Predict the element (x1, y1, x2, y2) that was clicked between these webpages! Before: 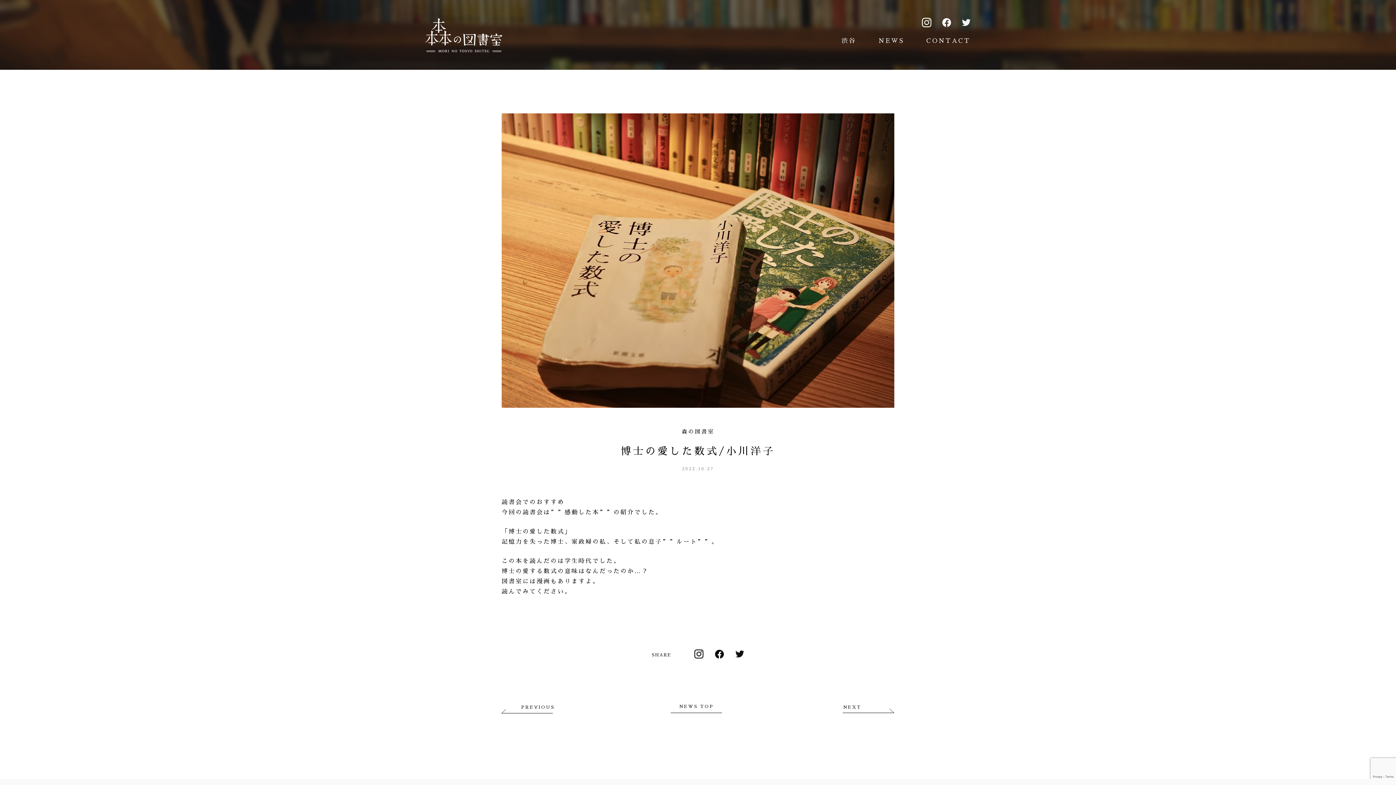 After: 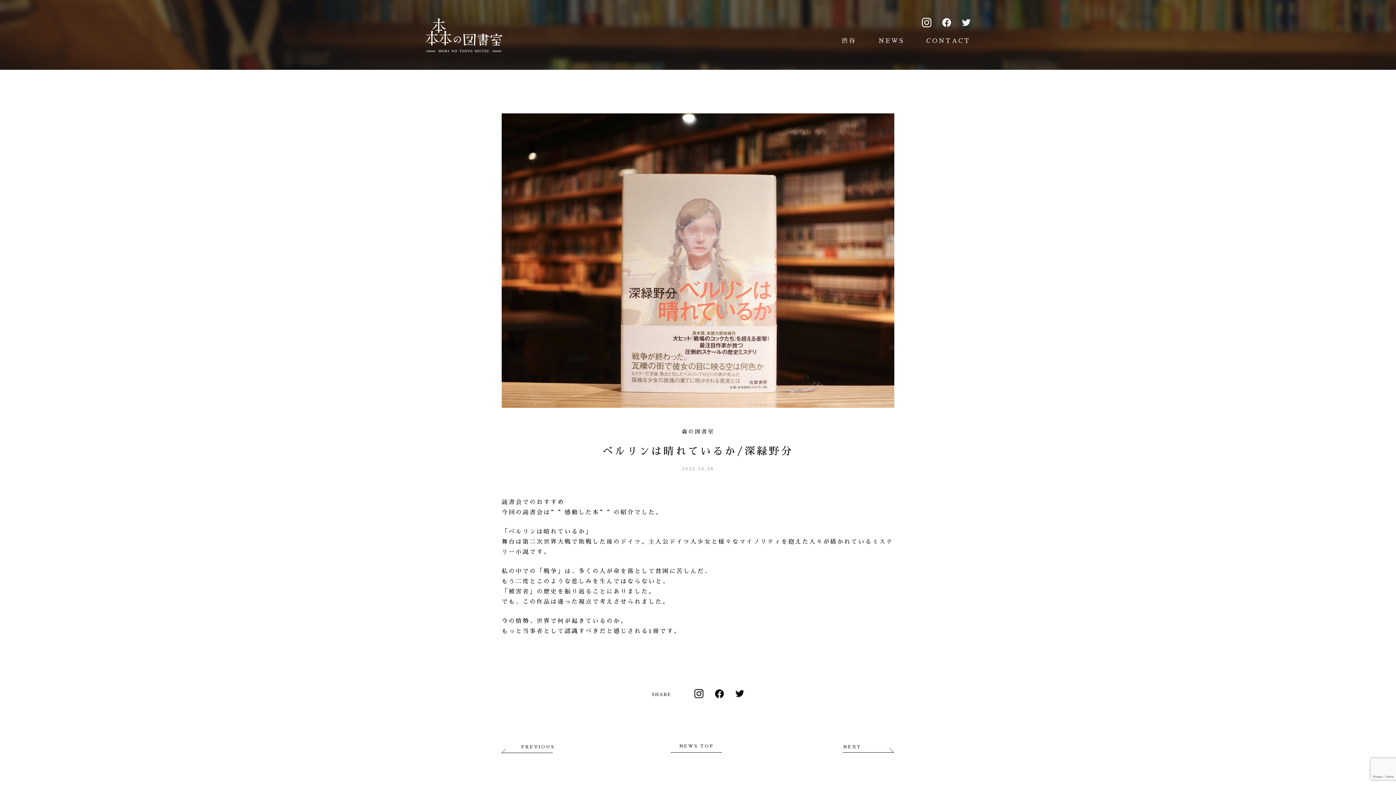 Action: label: NEXT bbox: (843, 698, 894, 715)